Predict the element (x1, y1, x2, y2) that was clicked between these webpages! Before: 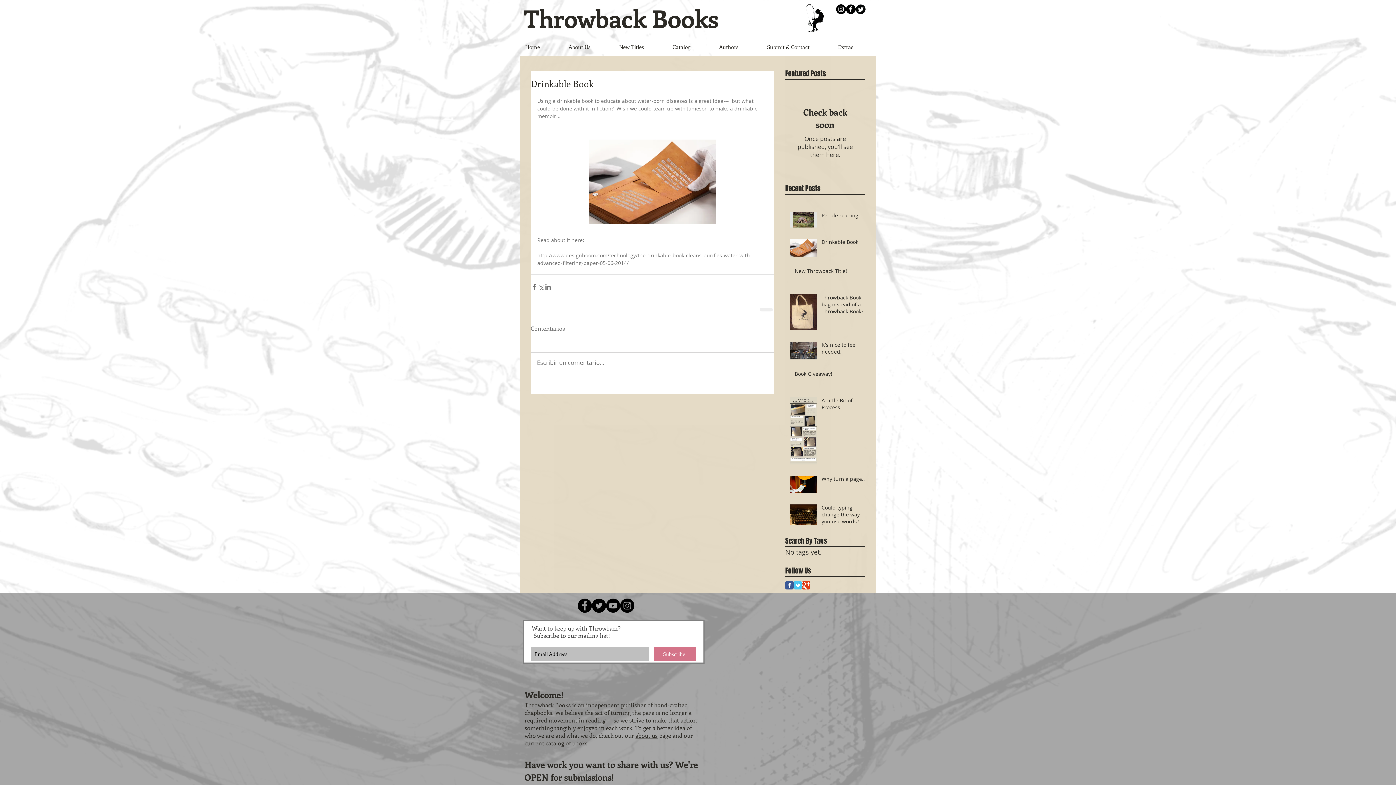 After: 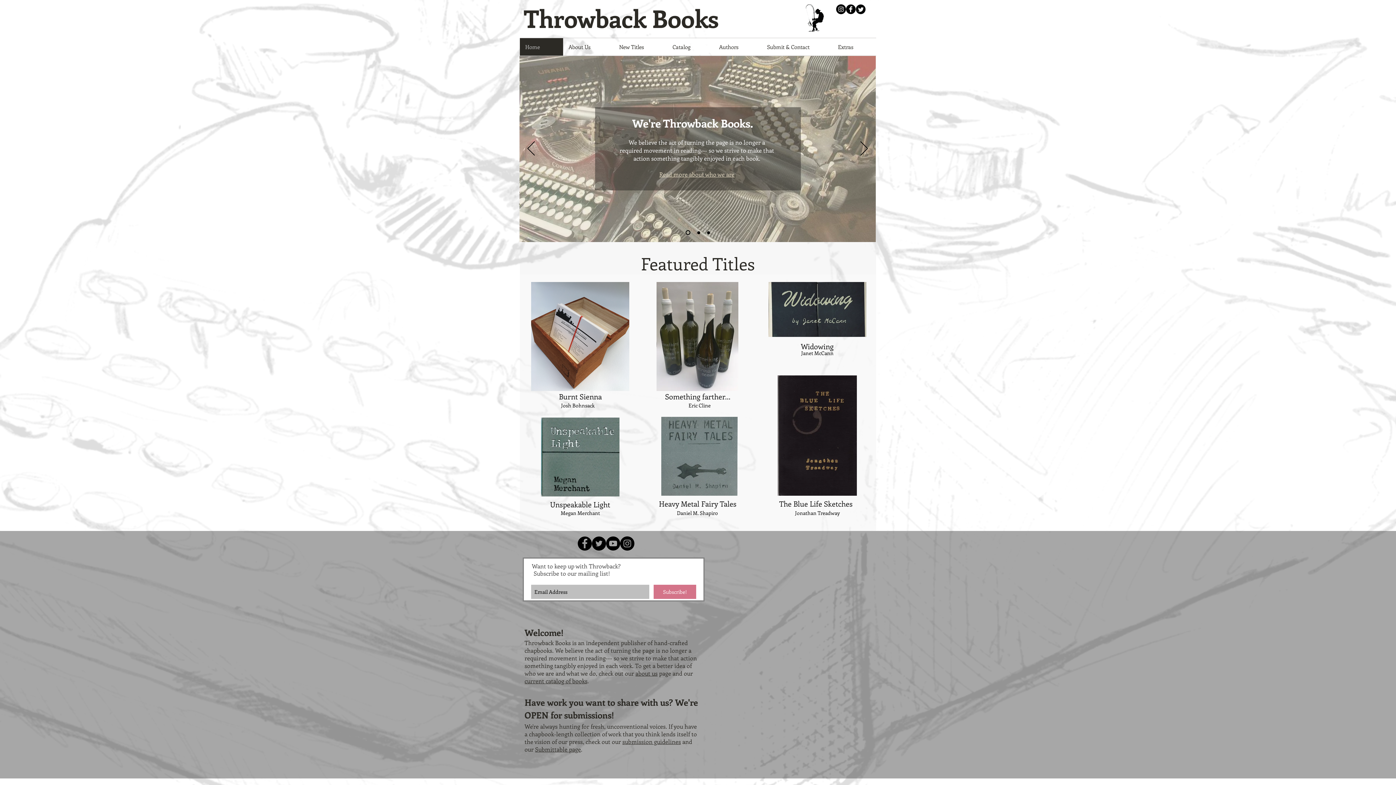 Action: label: Home bbox: (520, 38, 563, 55)